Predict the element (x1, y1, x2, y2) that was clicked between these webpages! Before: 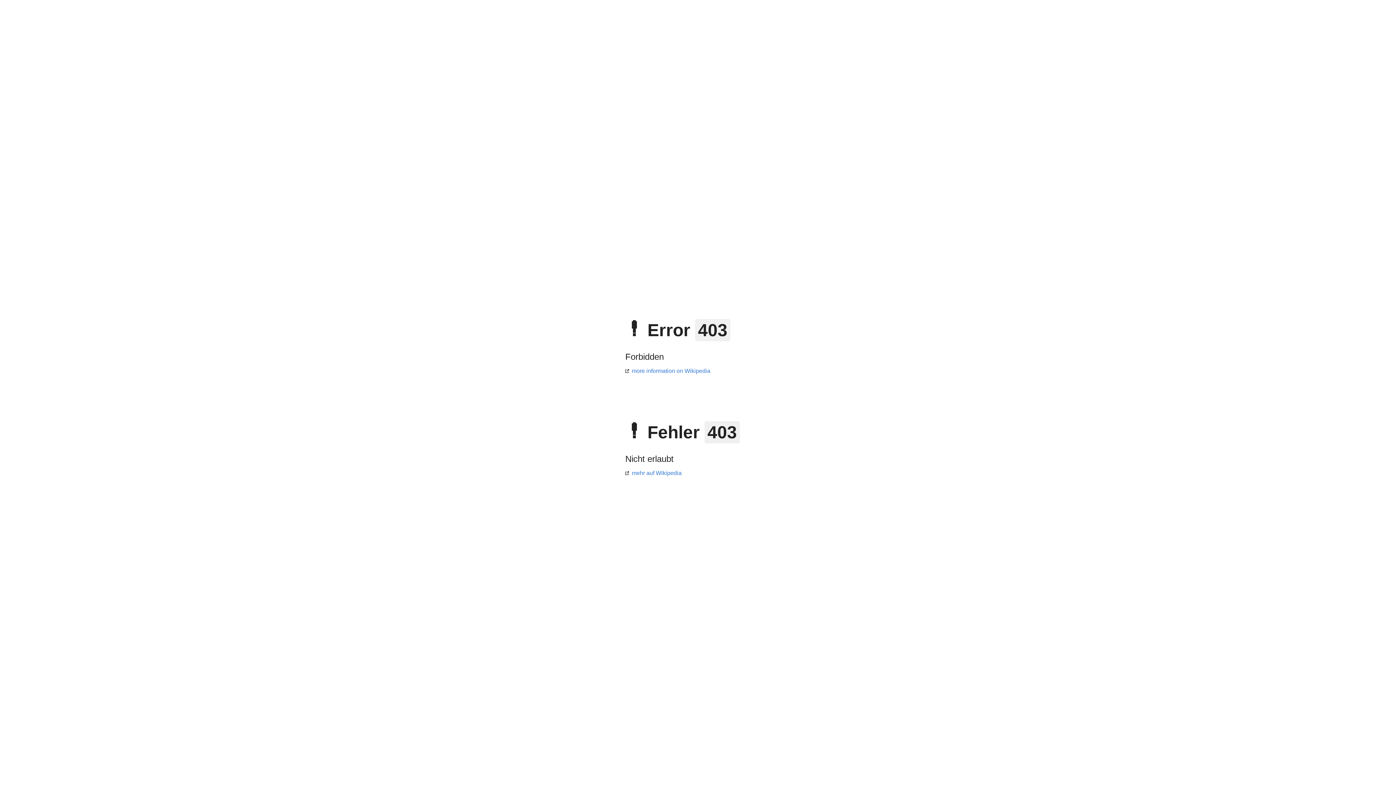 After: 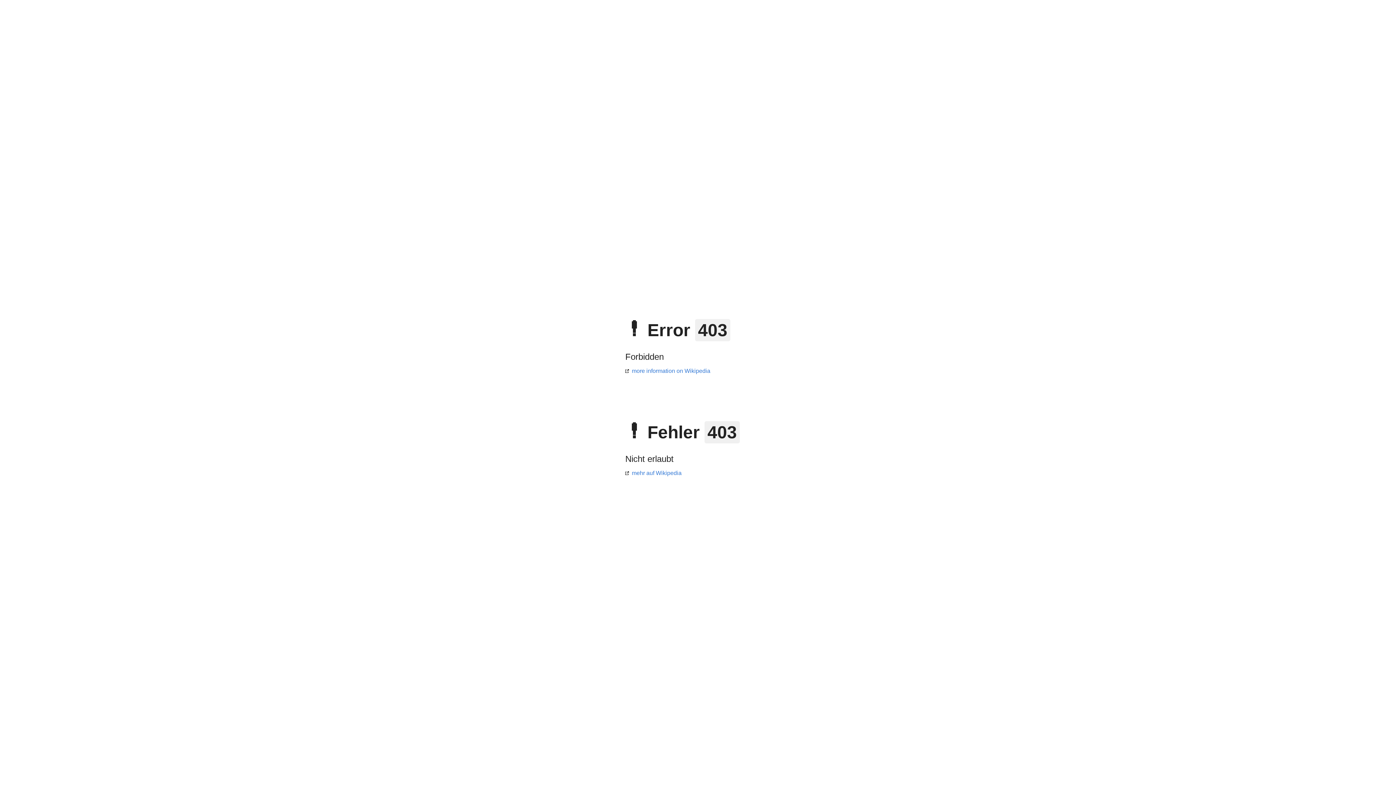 Action: label: mehr auf Wikipedia bbox: (625, 470, 681, 476)